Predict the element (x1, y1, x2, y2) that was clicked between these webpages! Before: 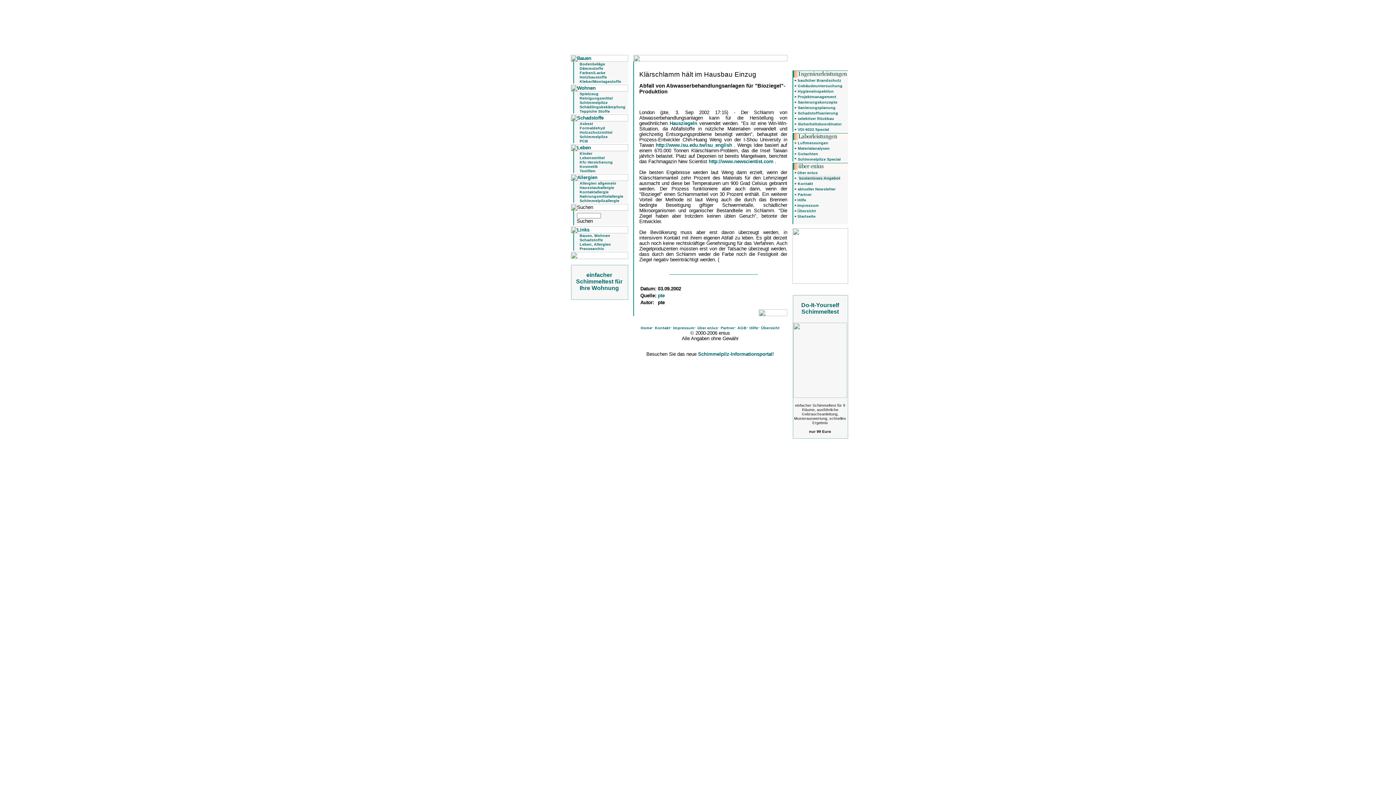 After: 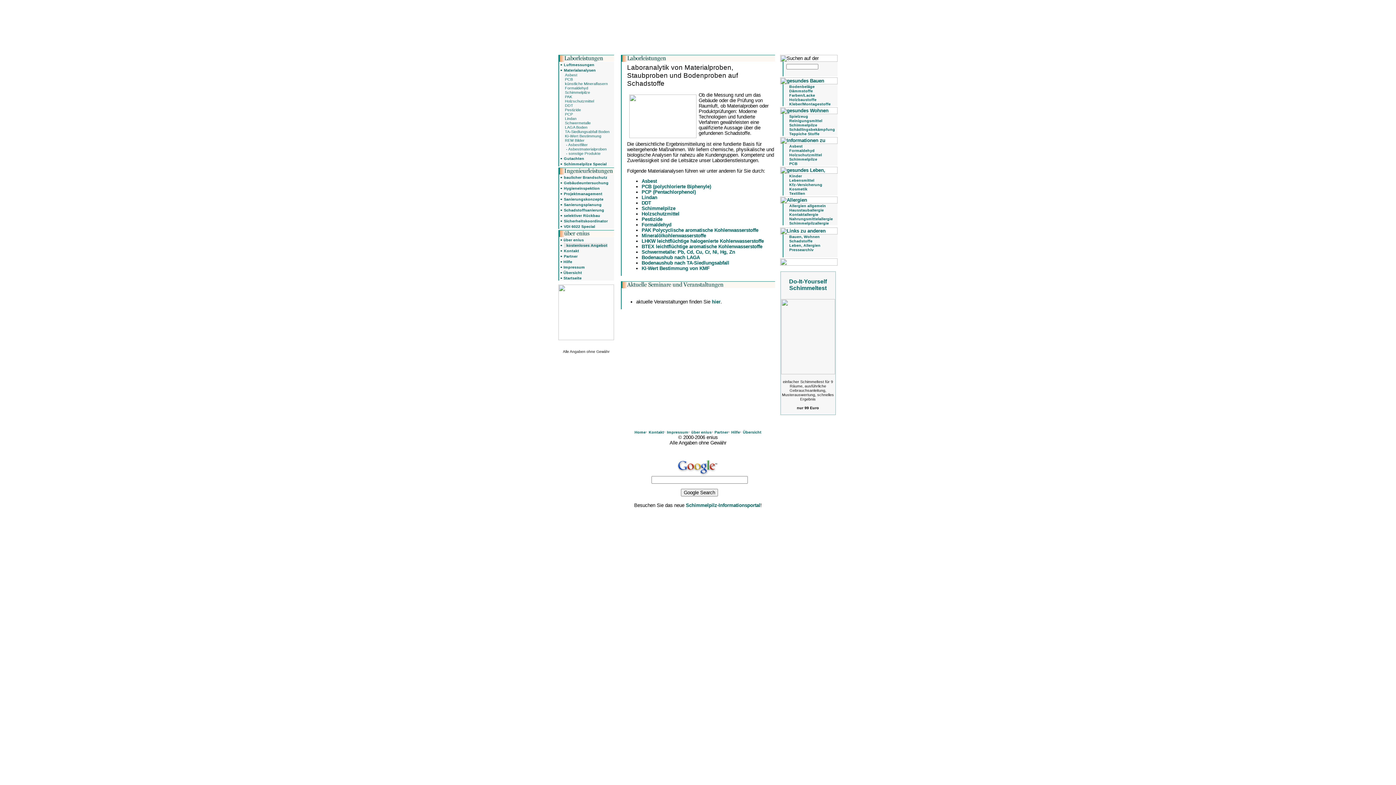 Action: label: Materialanalysen bbox: (798, 146, 830, 150)